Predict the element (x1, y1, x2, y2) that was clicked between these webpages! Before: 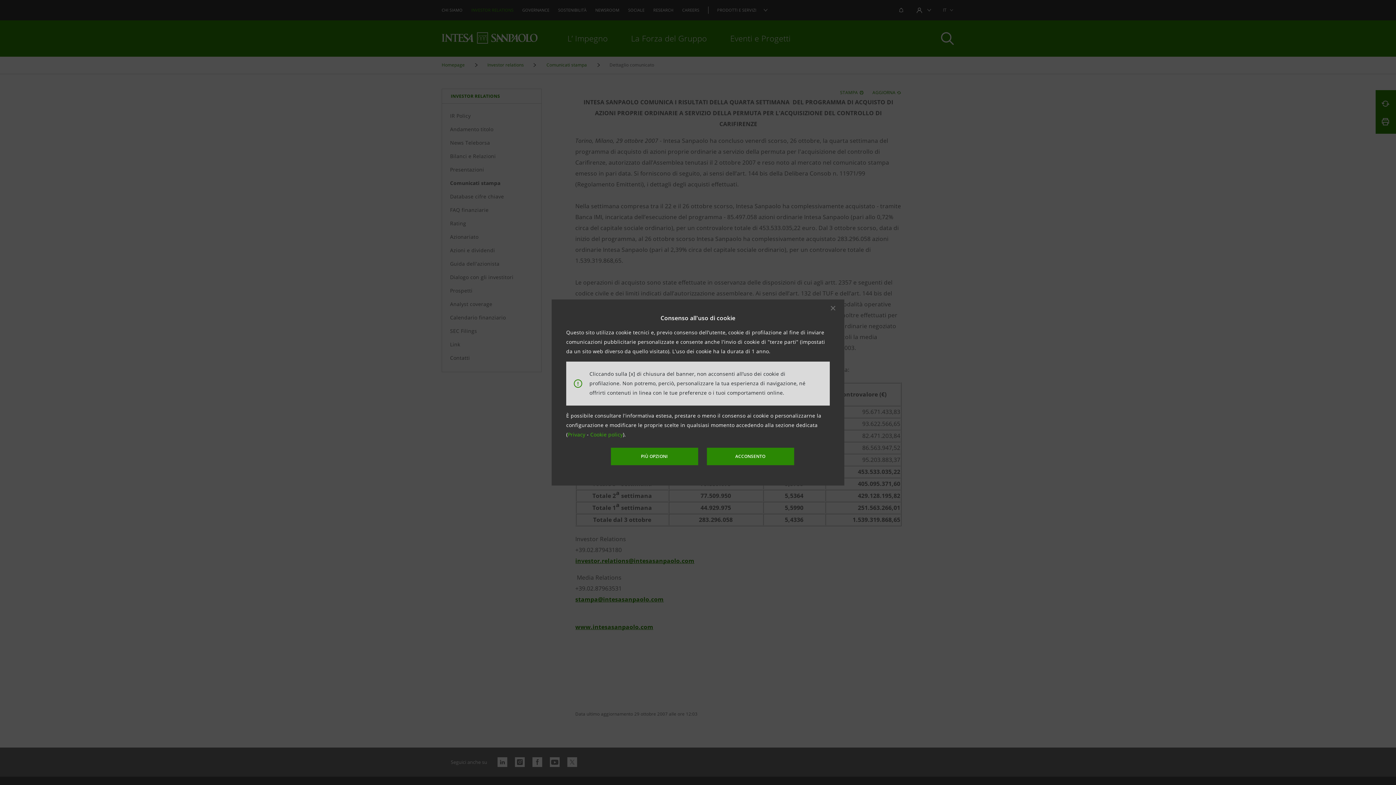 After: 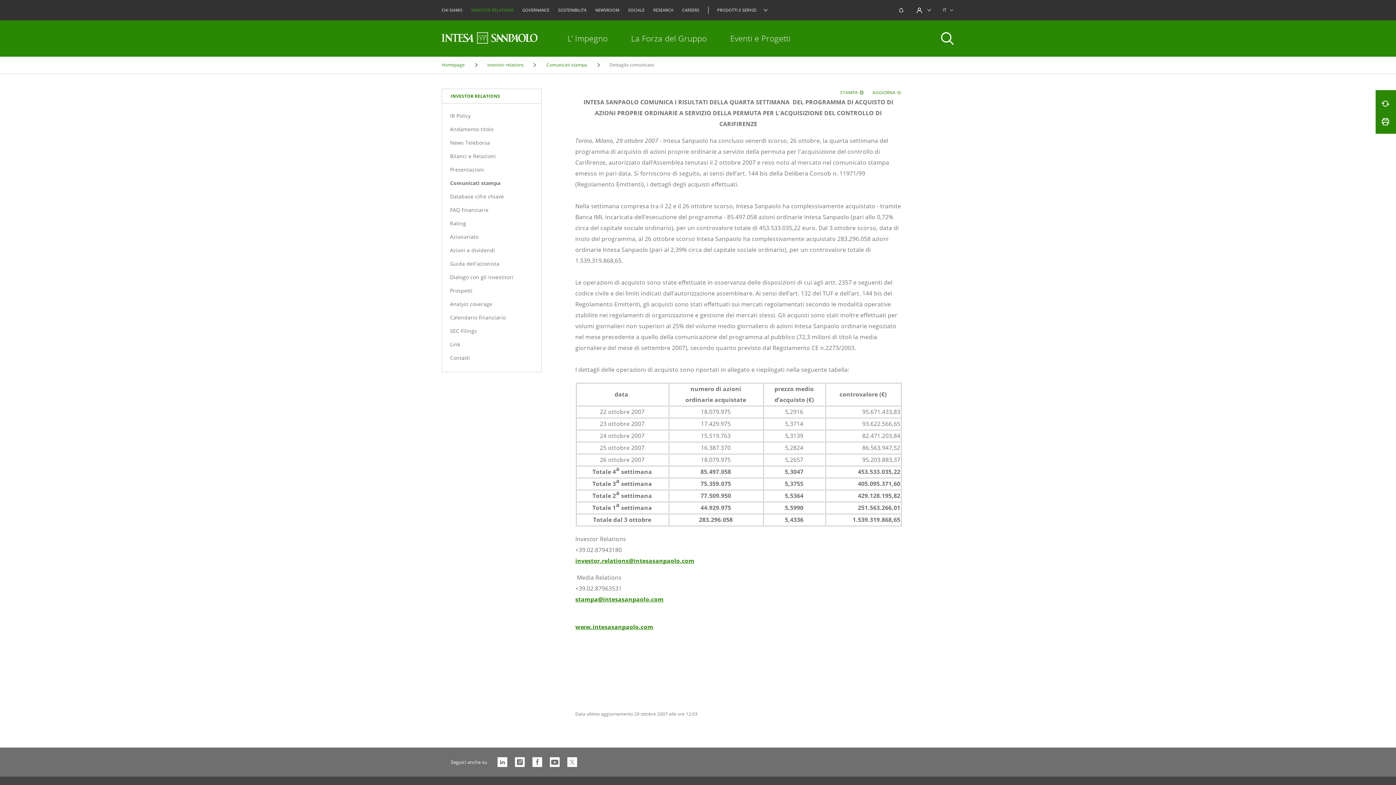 Action: label: Per accettare tutti i cookie, clicca sul pulsante “Acconsento”. bbox: (830, 305, 836, 311)